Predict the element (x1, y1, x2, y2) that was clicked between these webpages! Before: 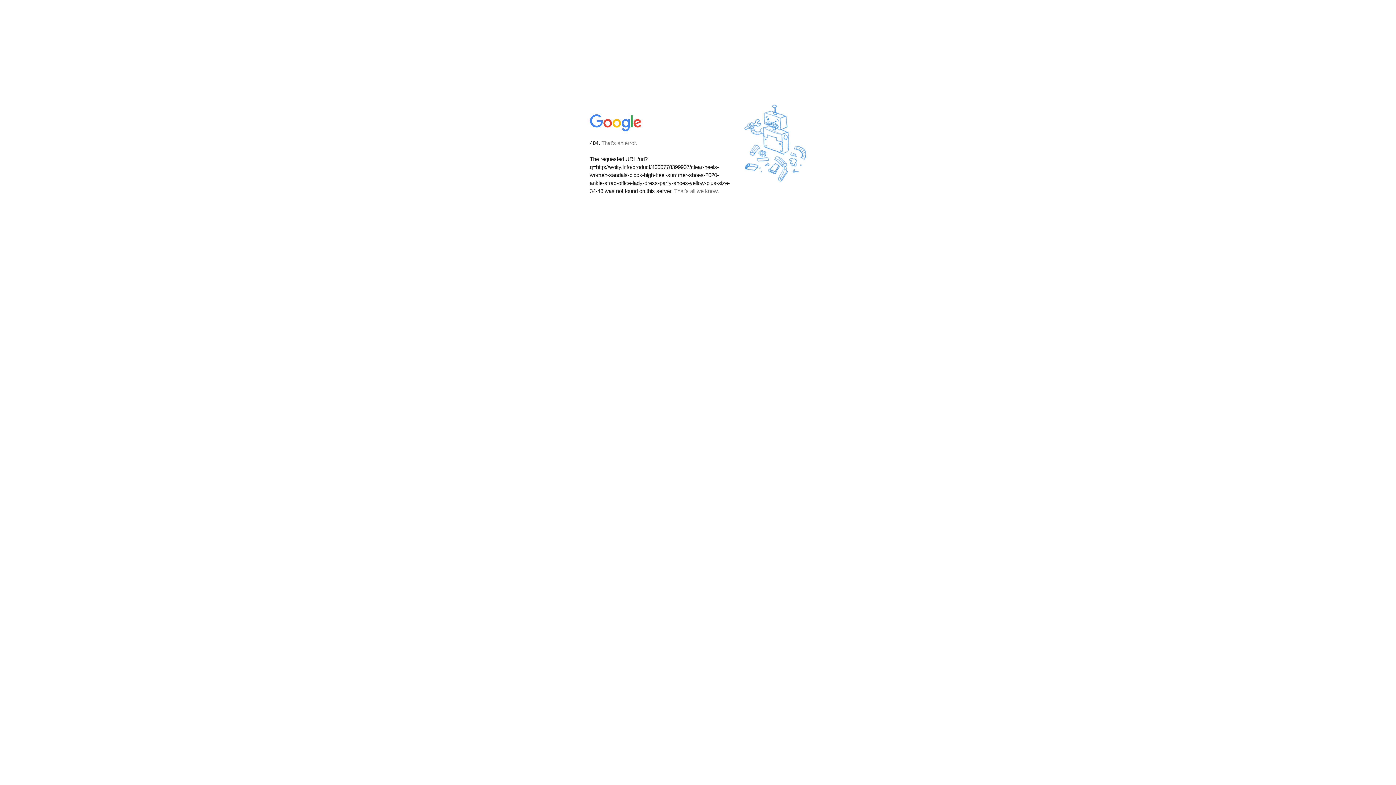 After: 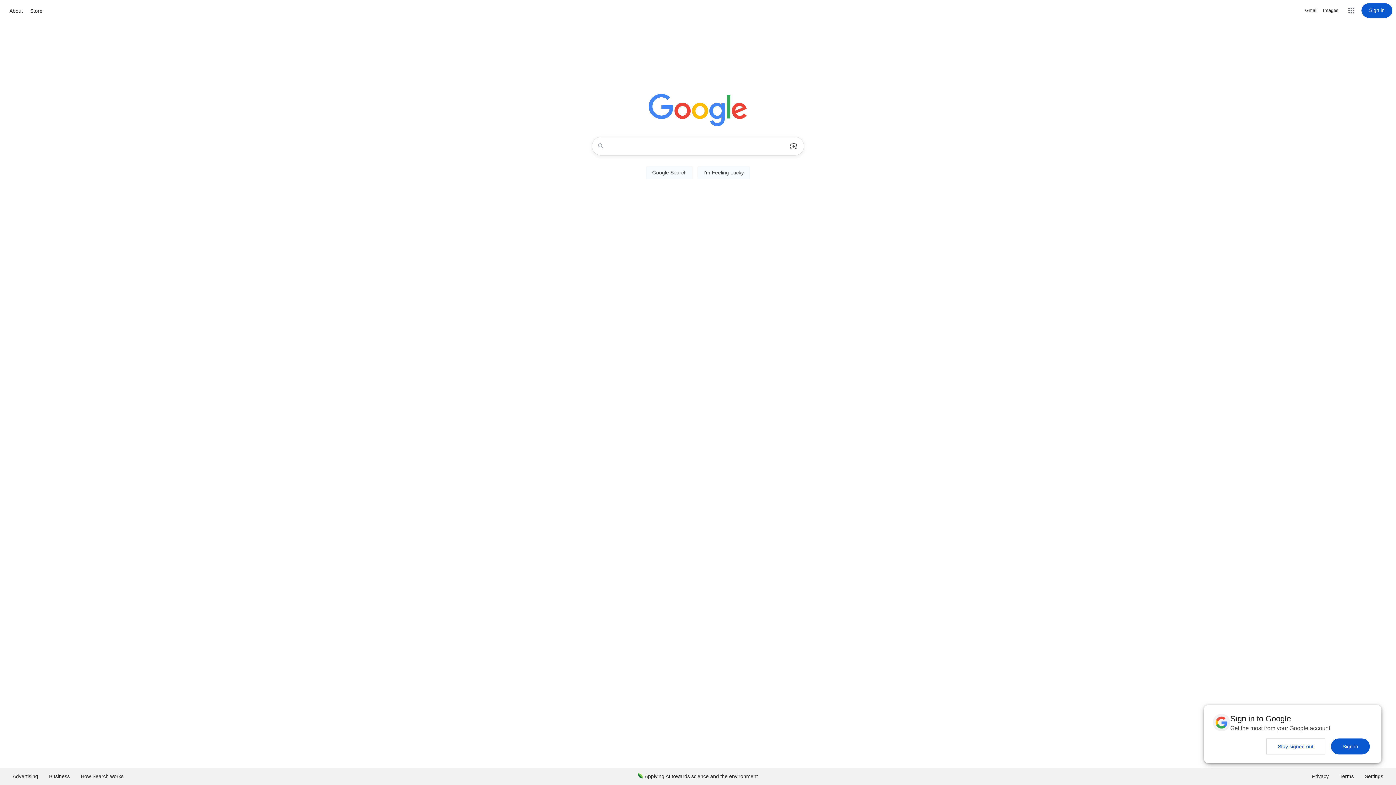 Action: bbox: (590, 127, 642, 134)